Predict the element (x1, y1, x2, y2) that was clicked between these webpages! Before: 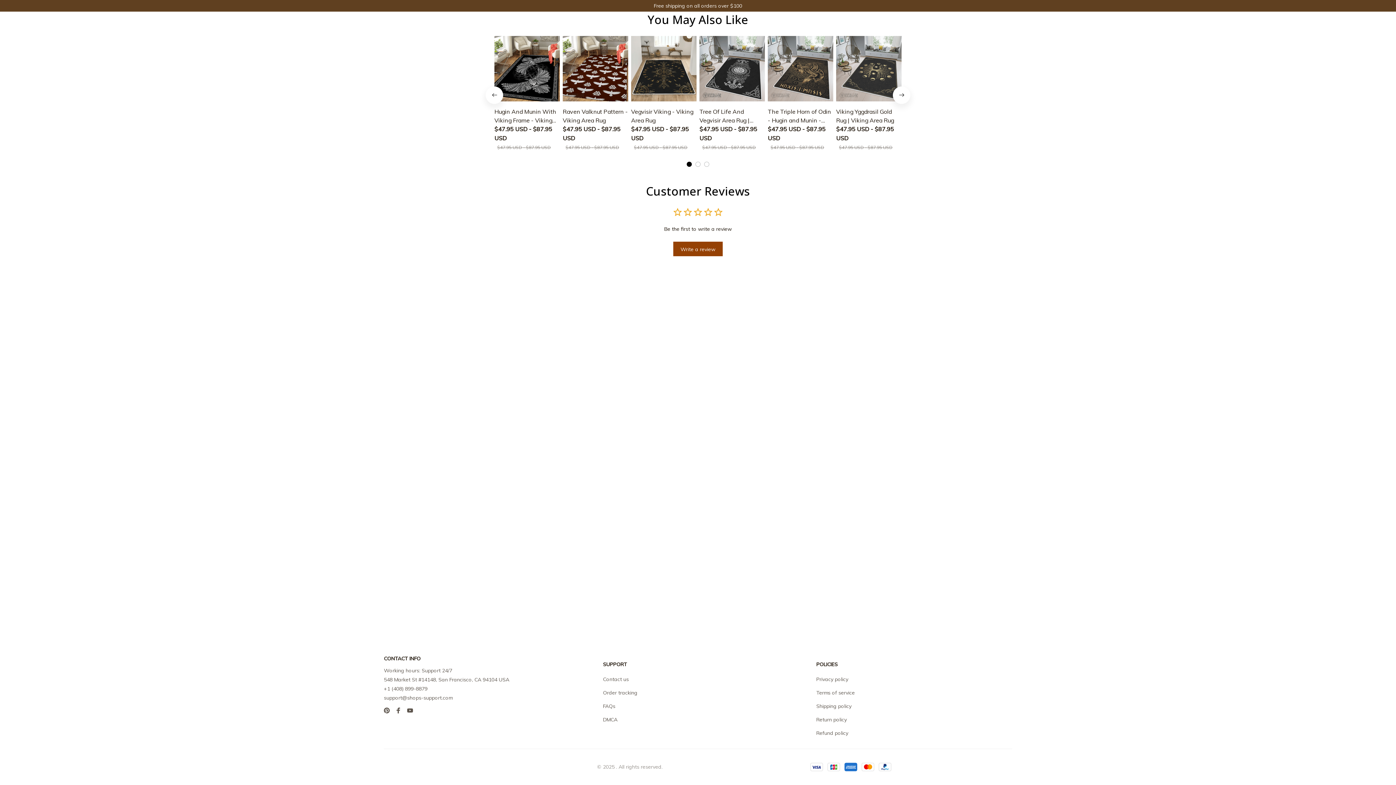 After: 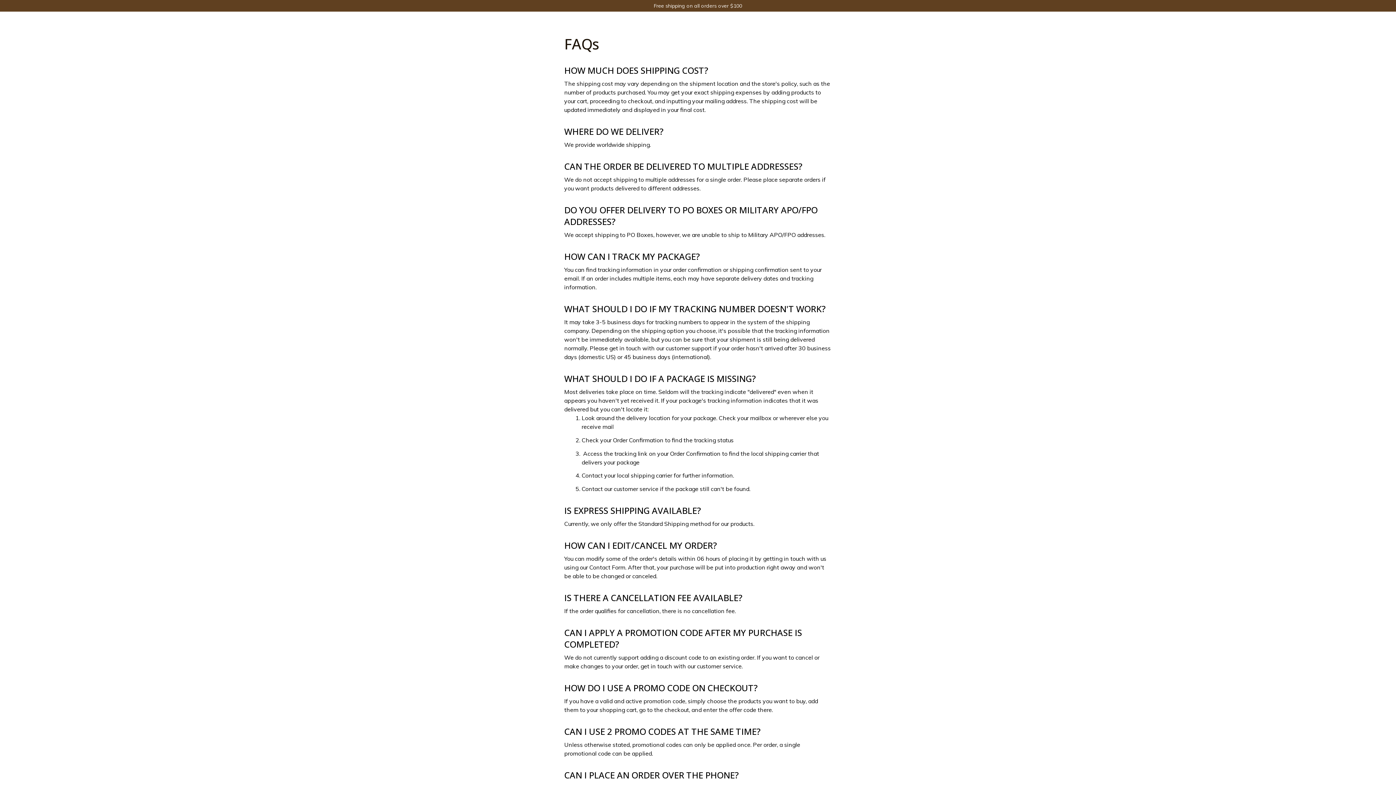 Action: label: FAQs bbox: (603, 702, 615, 710)